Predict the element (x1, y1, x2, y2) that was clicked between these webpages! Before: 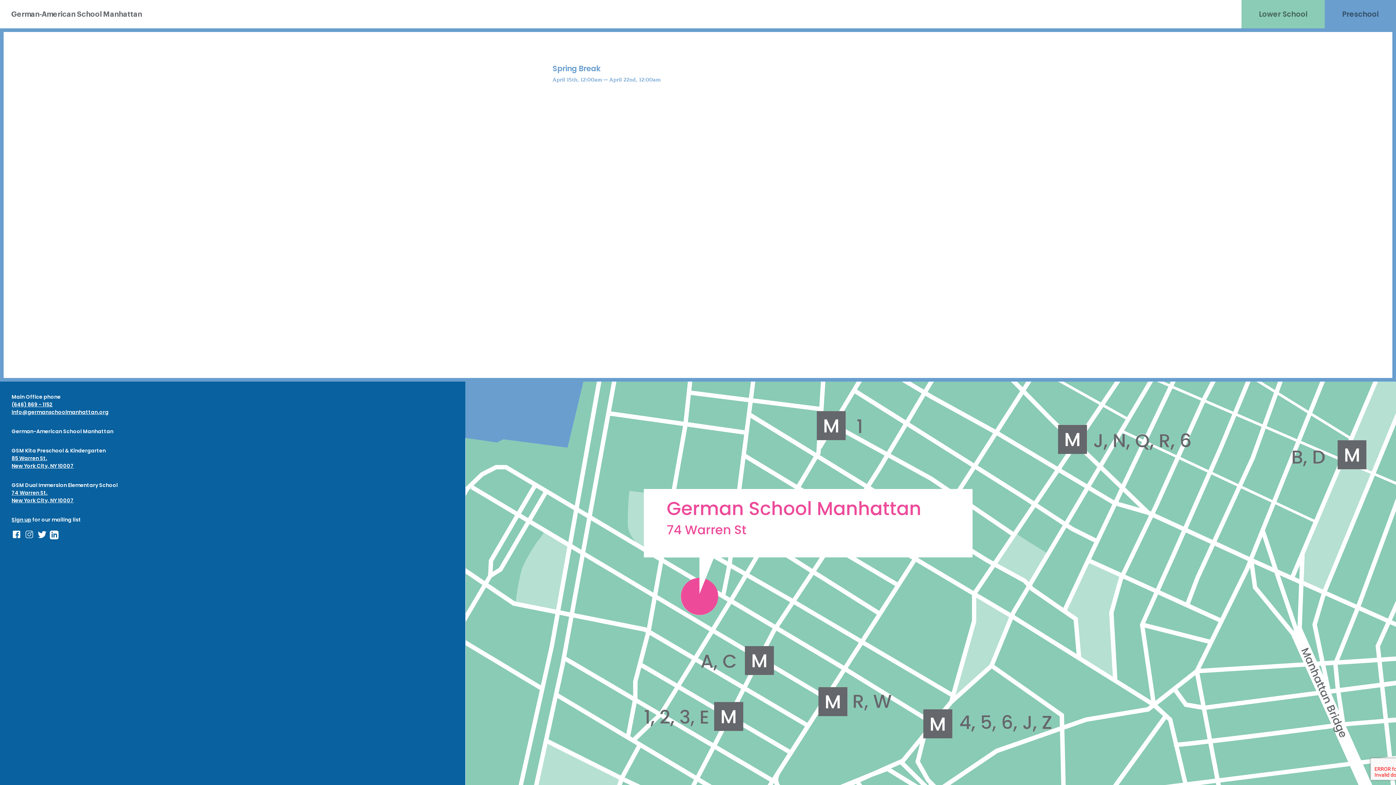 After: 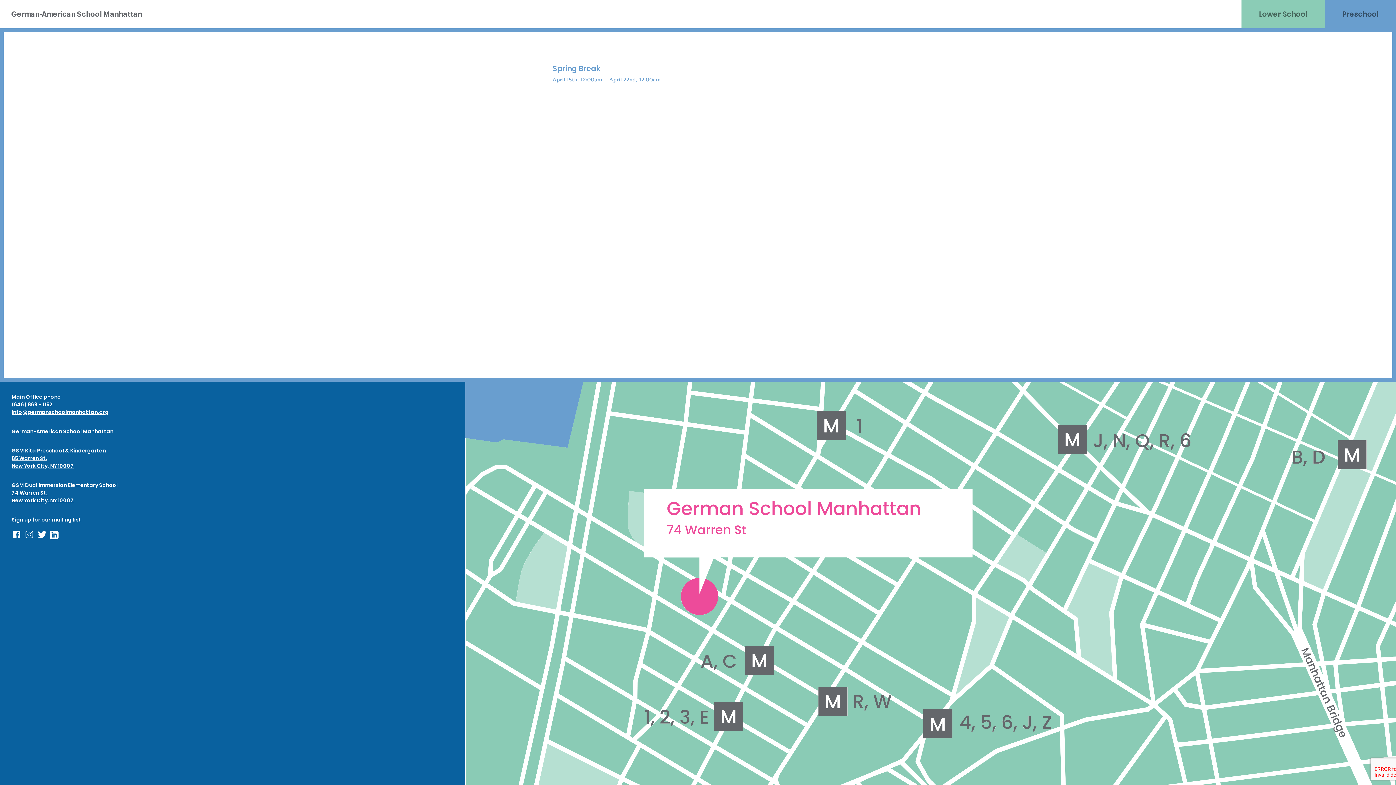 Action: bbox: (11, 401, 52, 408) label: (646) 869 - 1152